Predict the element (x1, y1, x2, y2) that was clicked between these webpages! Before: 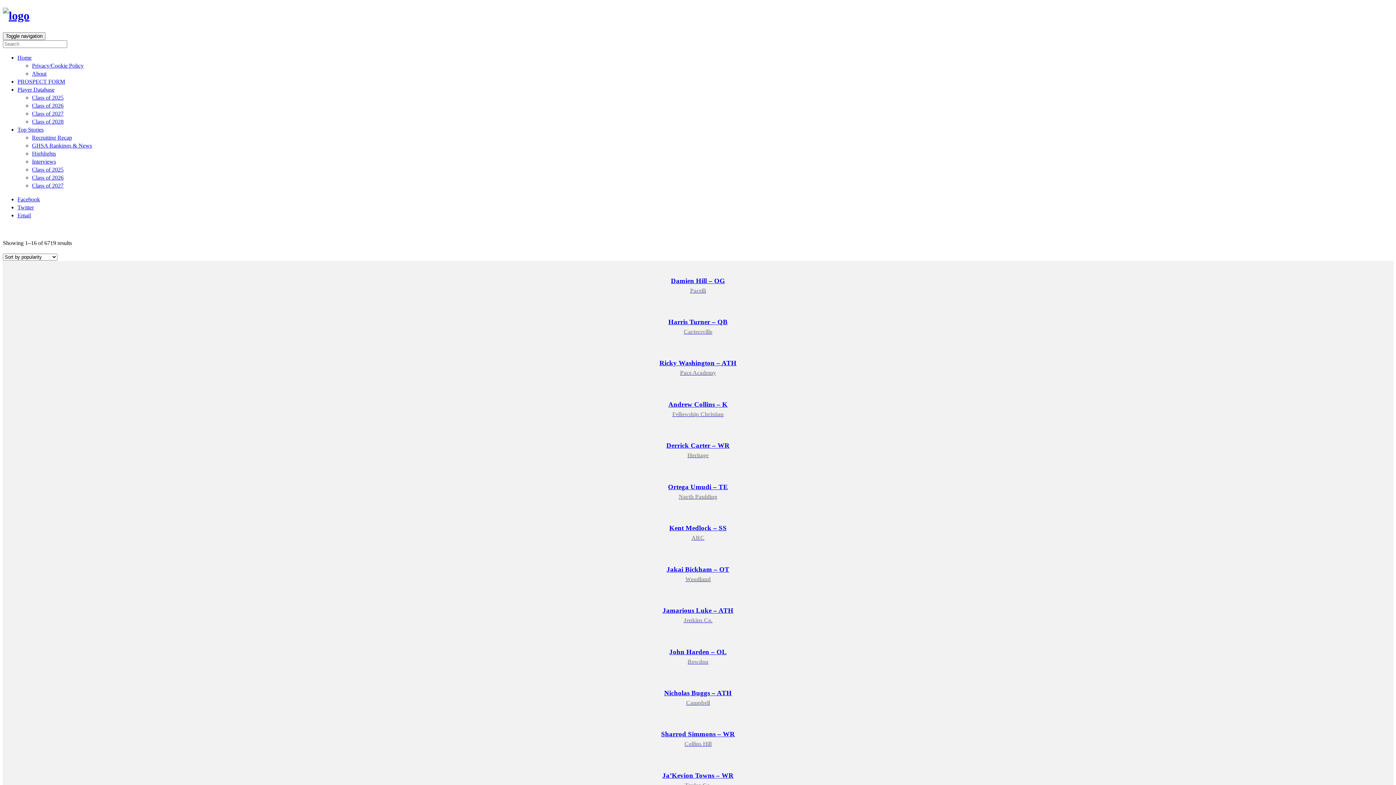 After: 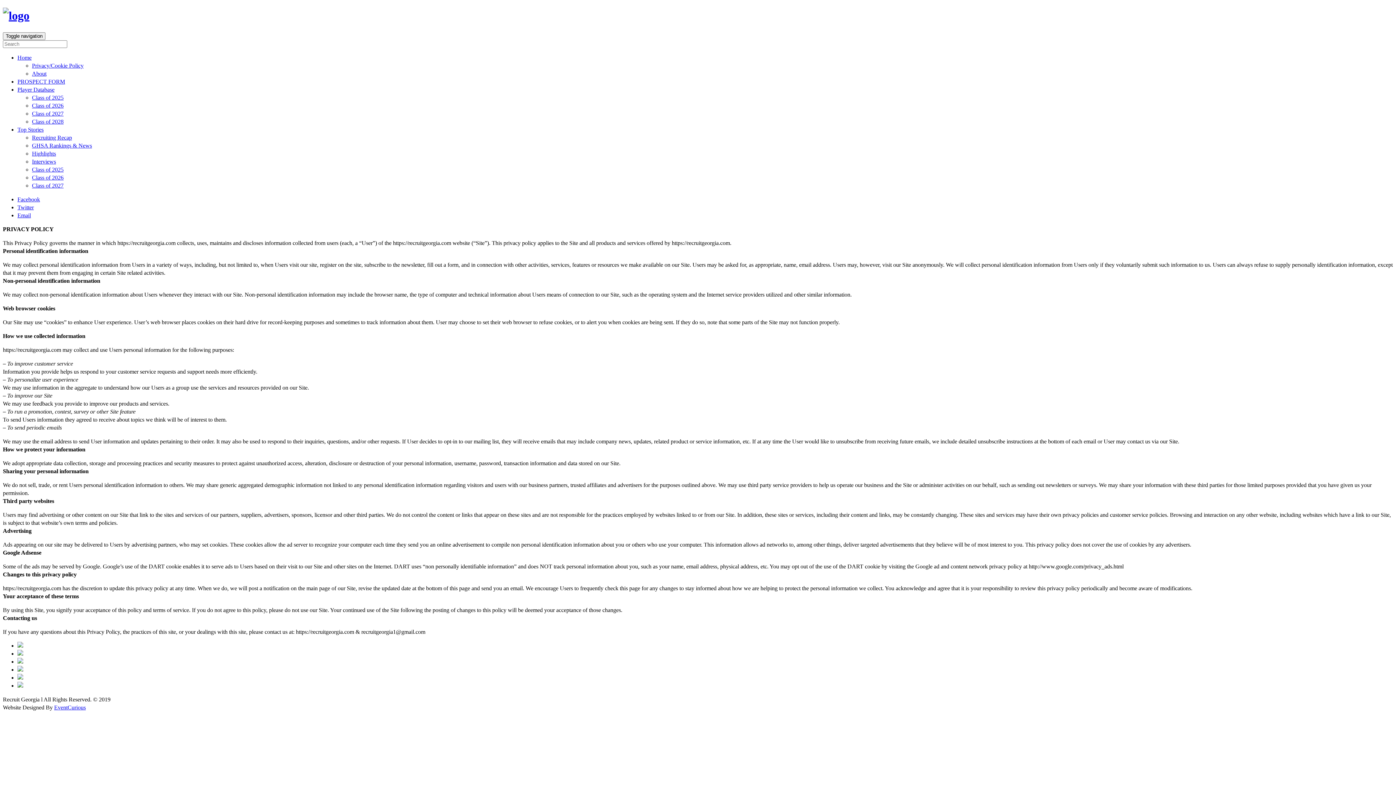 Action: bbox: (32, 62, 83, 68) label: Privacy/Cookie Policy